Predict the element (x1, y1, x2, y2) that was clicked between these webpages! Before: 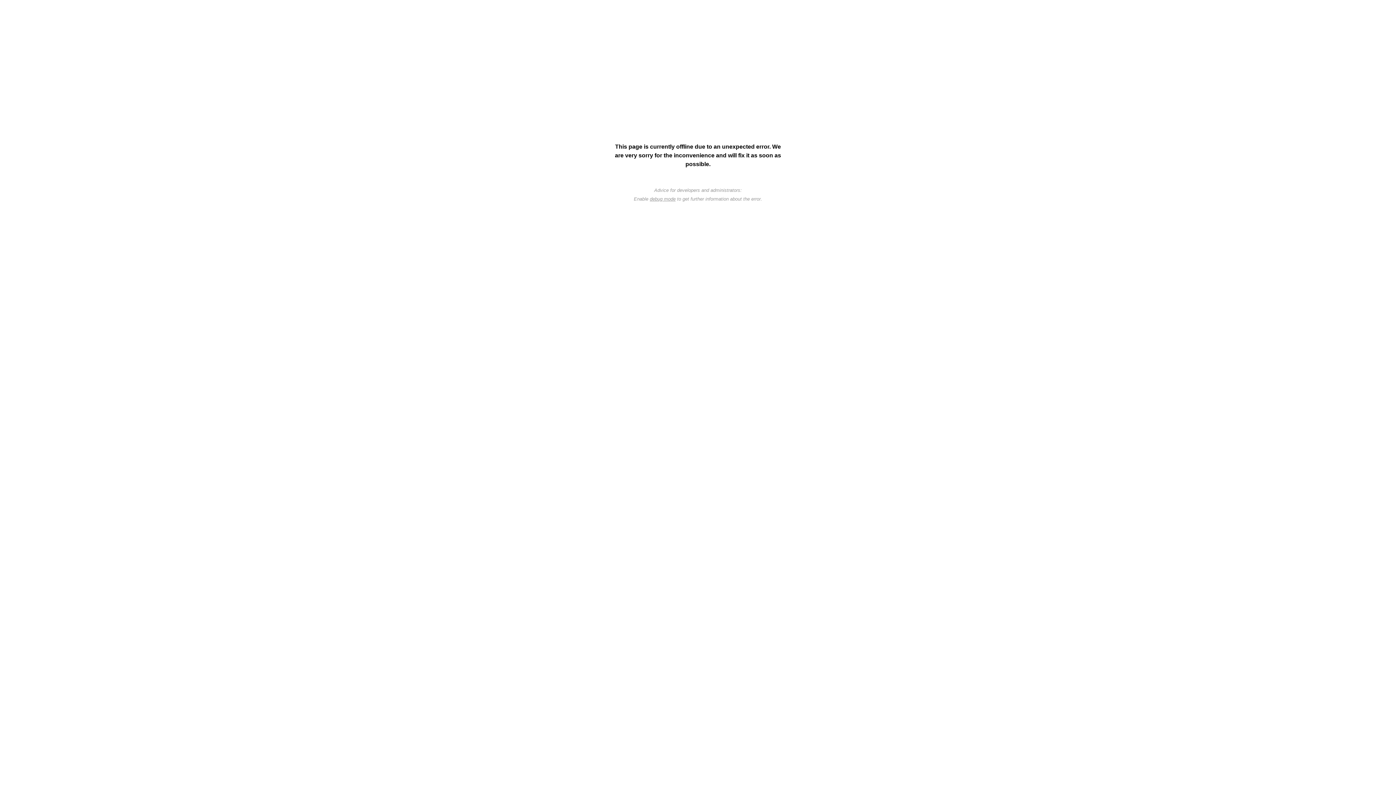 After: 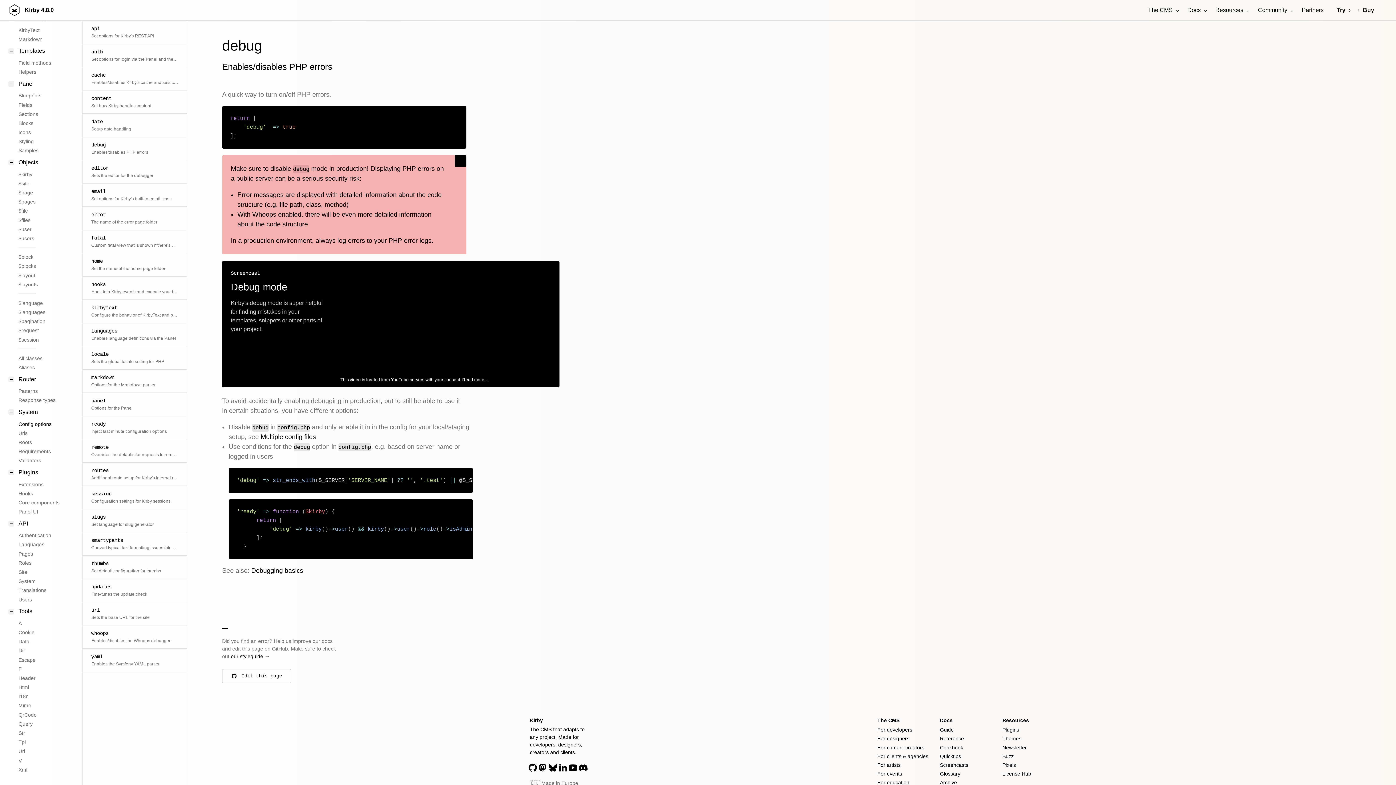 Action: label: debug mode bbox: (650, 196, 675, 201)